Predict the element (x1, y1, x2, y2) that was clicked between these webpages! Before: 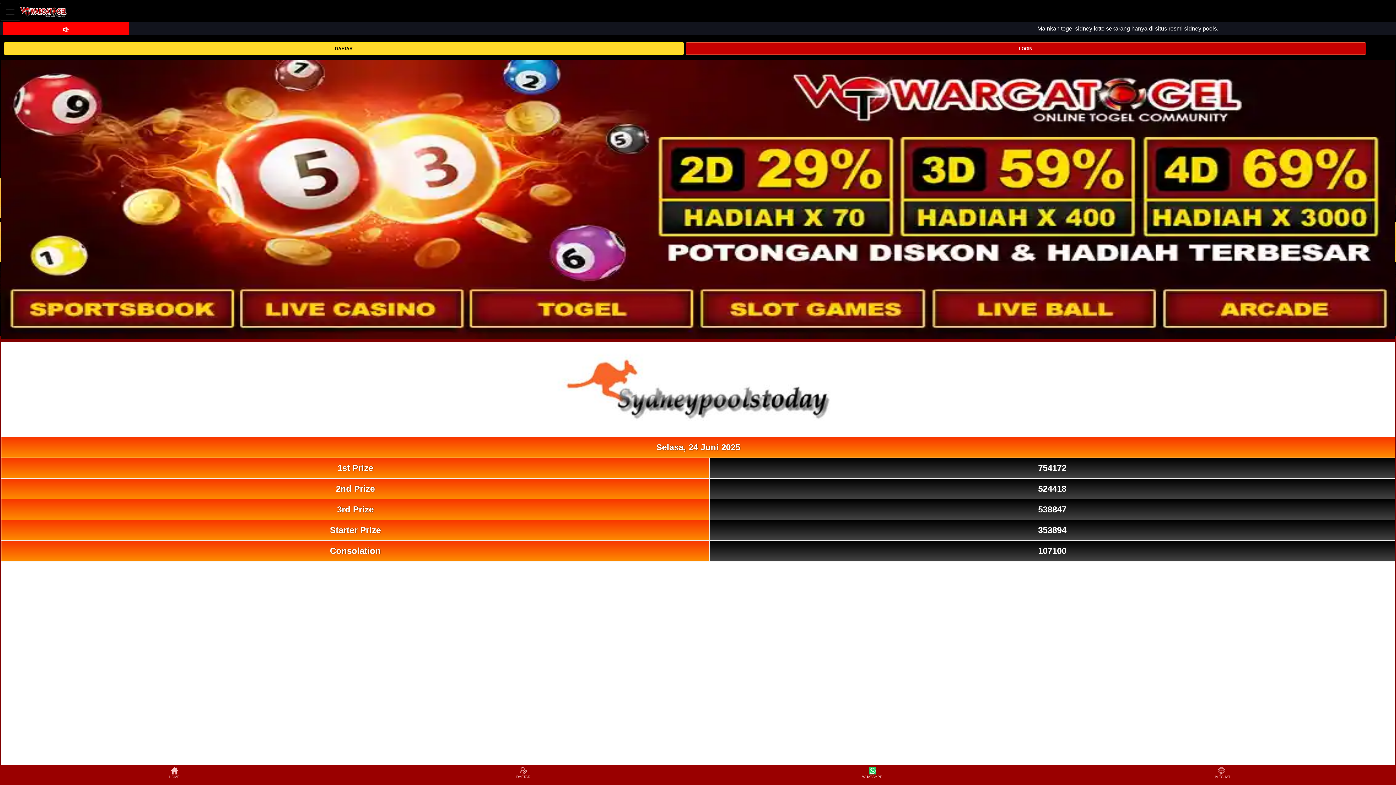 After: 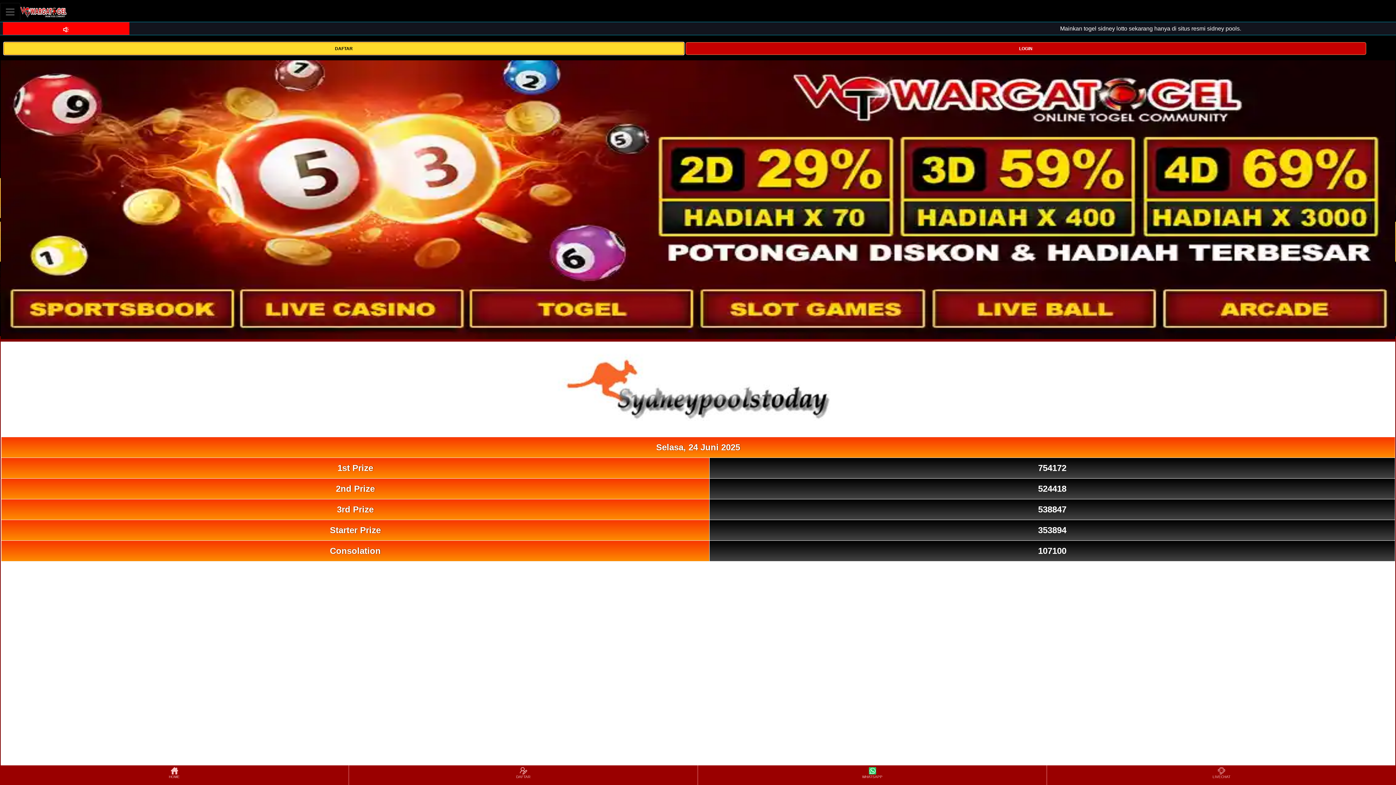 Action: bbox: (3, 44, 684, 51) label: DAFTAR